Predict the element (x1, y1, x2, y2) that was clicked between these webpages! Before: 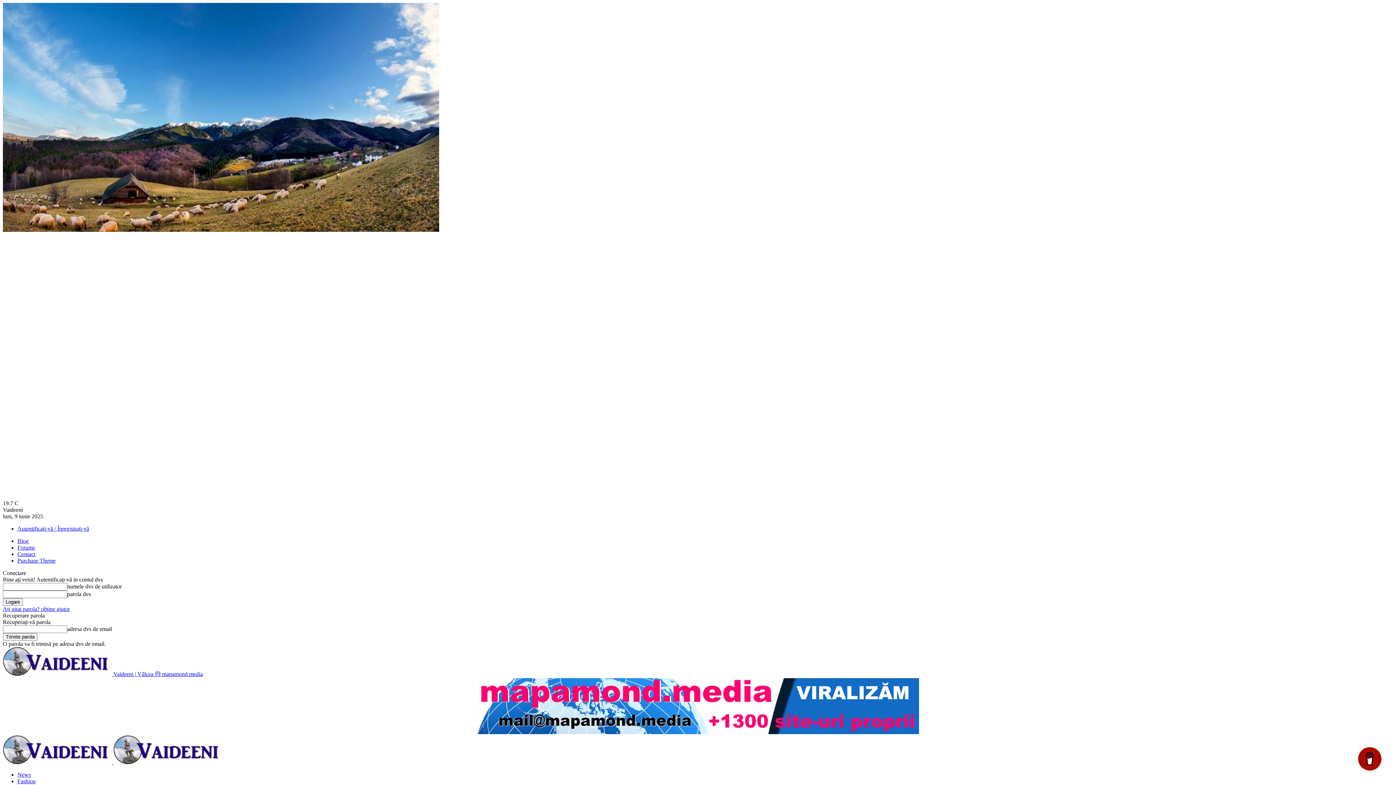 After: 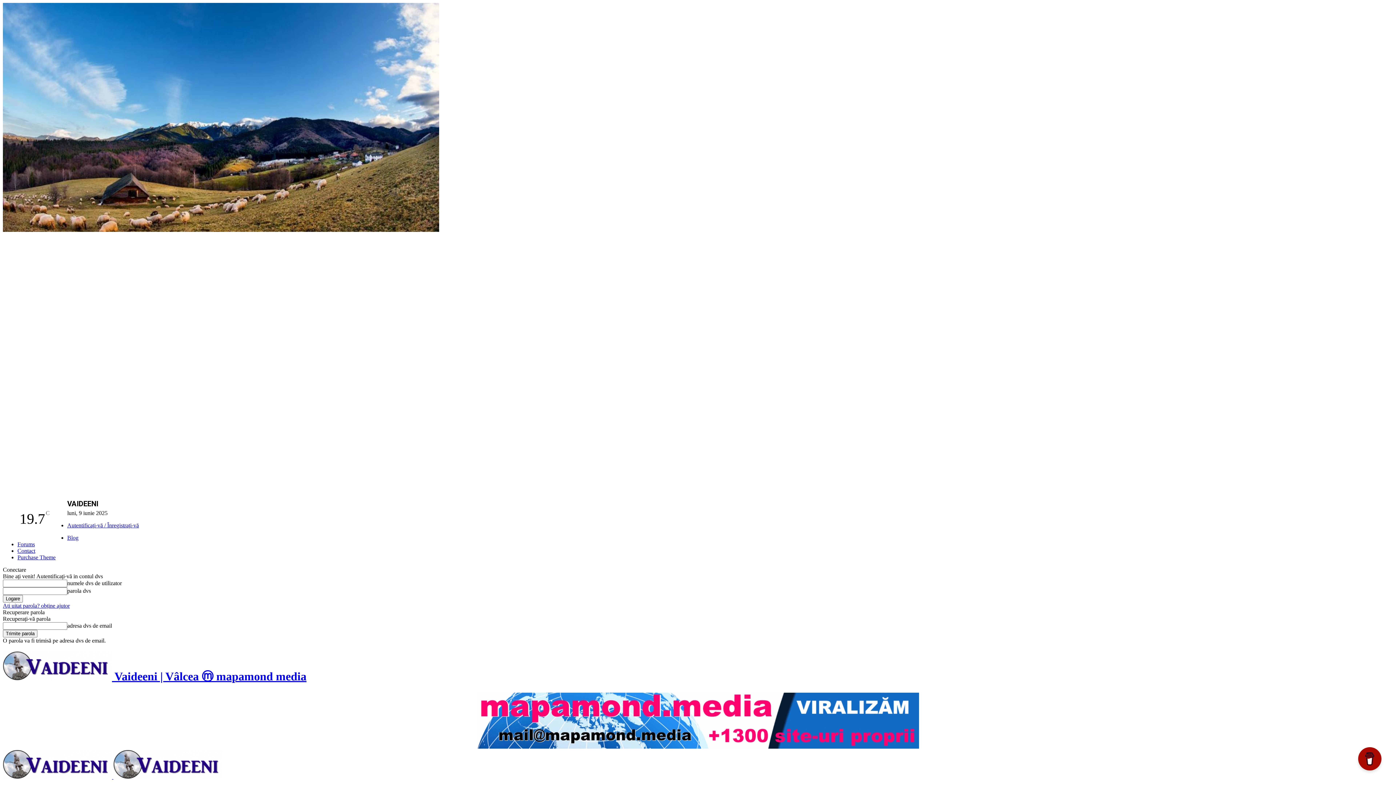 Action: label:  Vaideeni | Vâlcea ⓜ mapamond media bbox: (2, 671, 202, 677)